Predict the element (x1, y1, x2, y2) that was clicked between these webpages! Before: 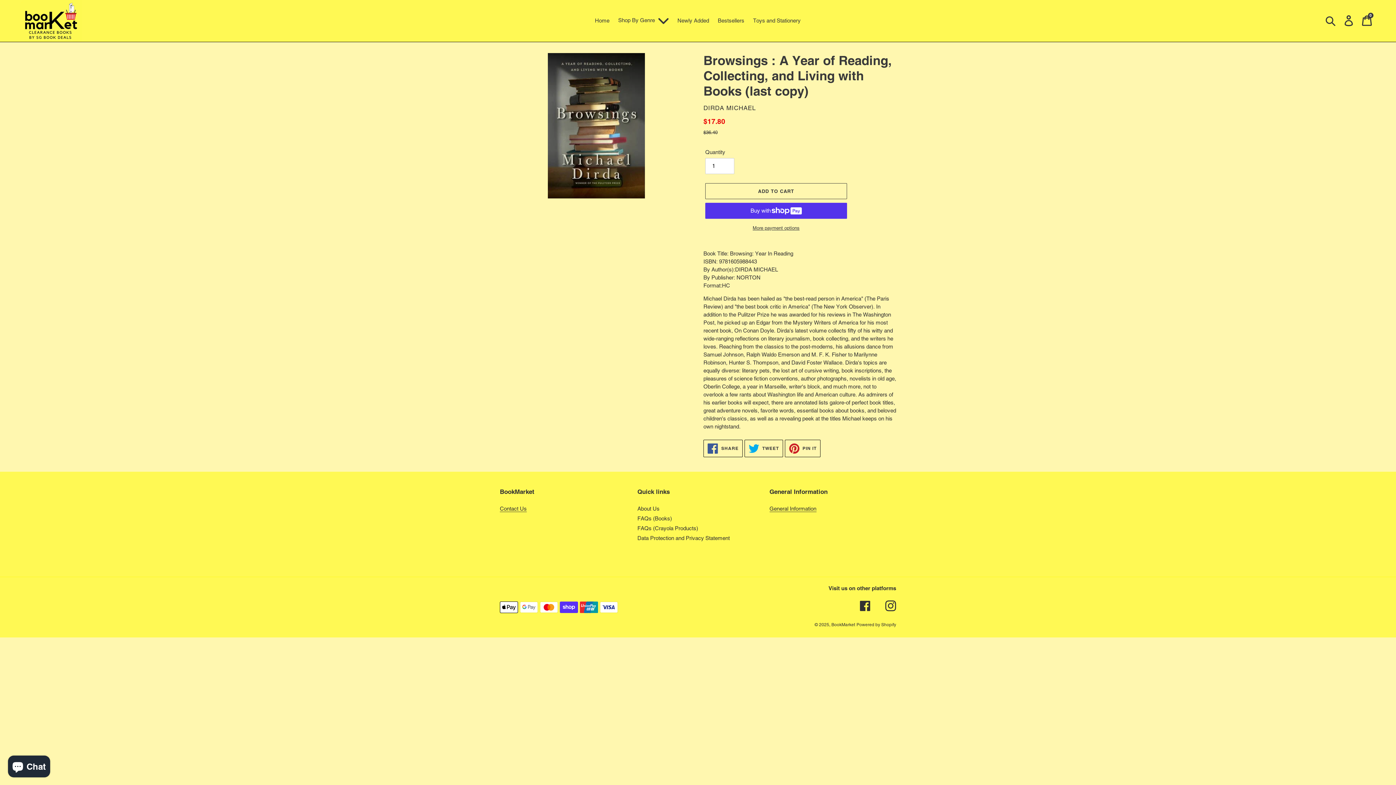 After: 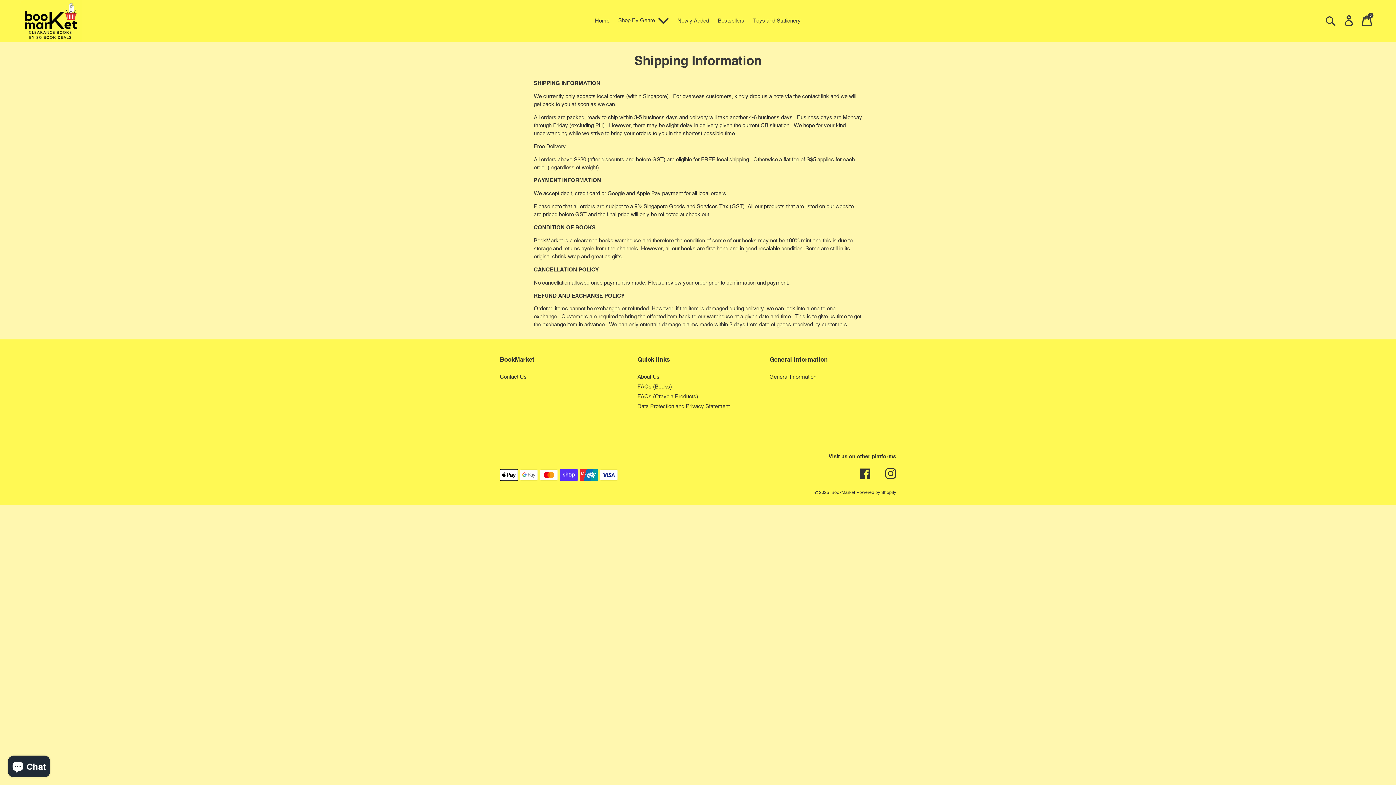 Action: bbox: (769, 505, 816, 512) label: General Information